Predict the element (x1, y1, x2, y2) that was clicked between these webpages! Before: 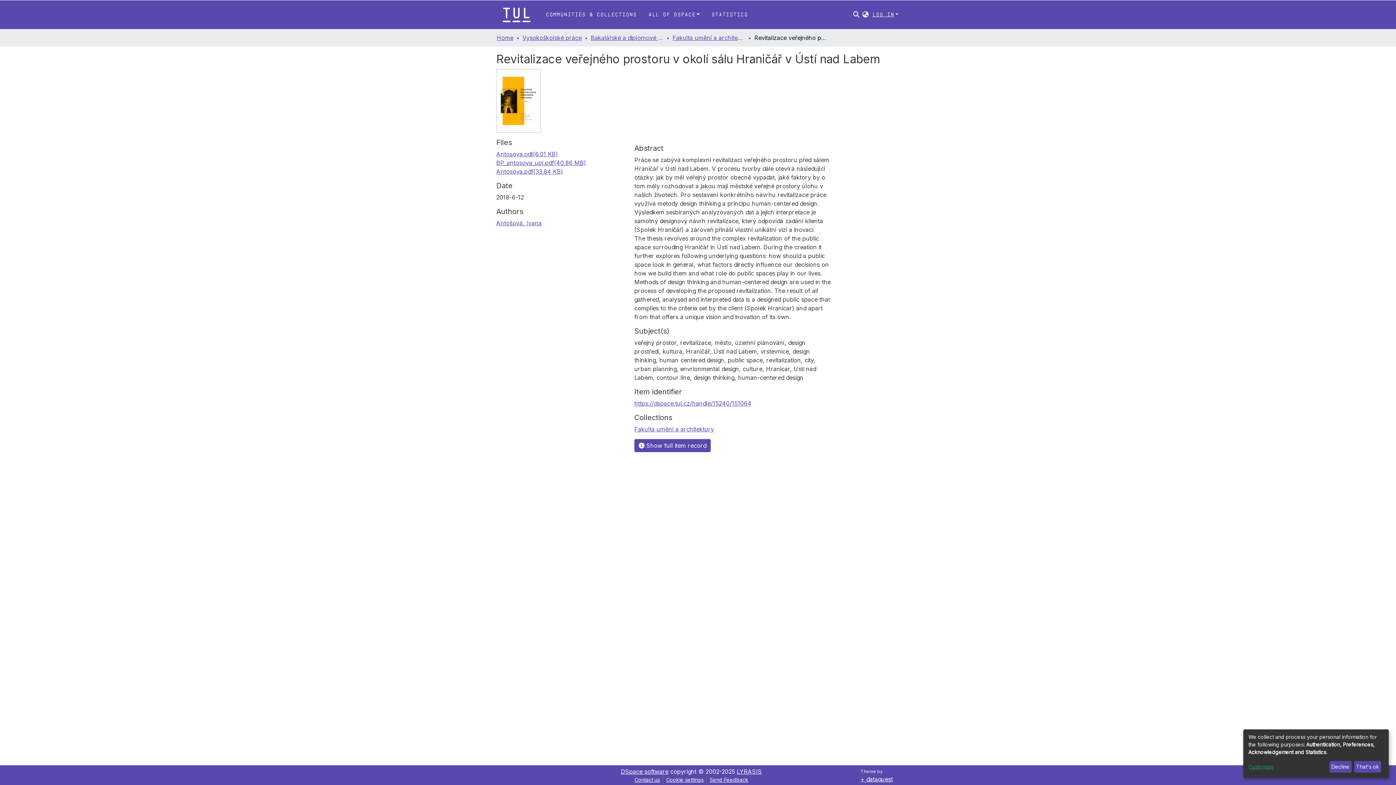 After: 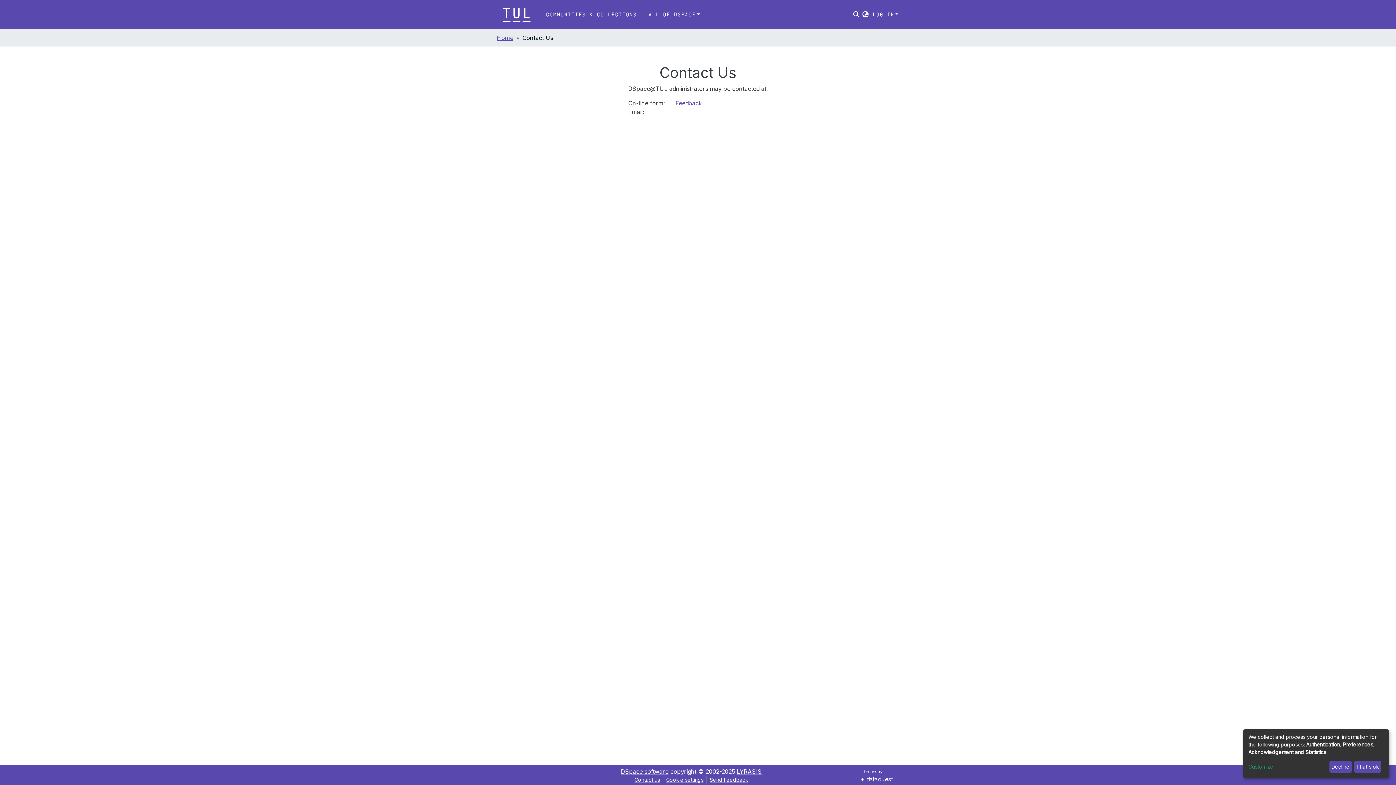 Action: bbox: (631, 776, 663, 783) label: Contact us